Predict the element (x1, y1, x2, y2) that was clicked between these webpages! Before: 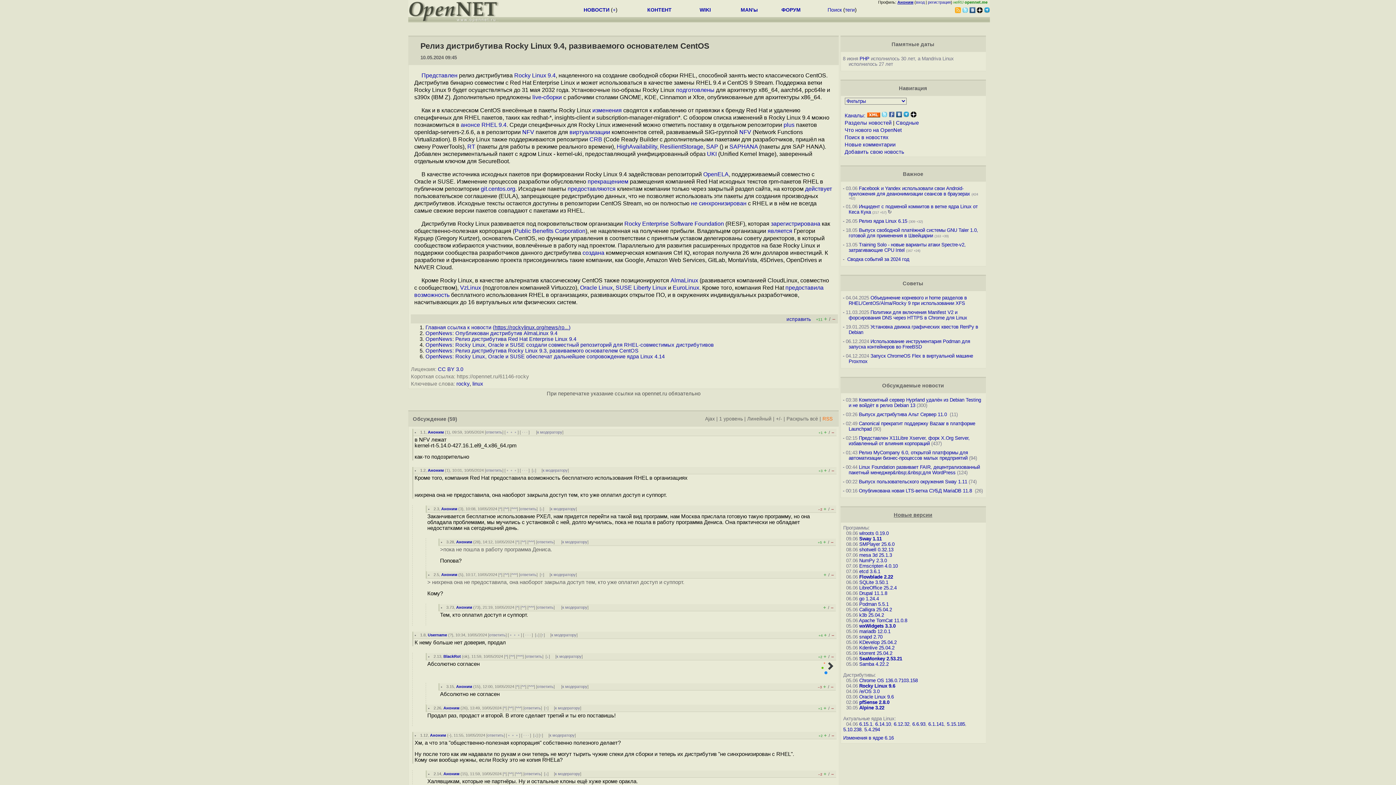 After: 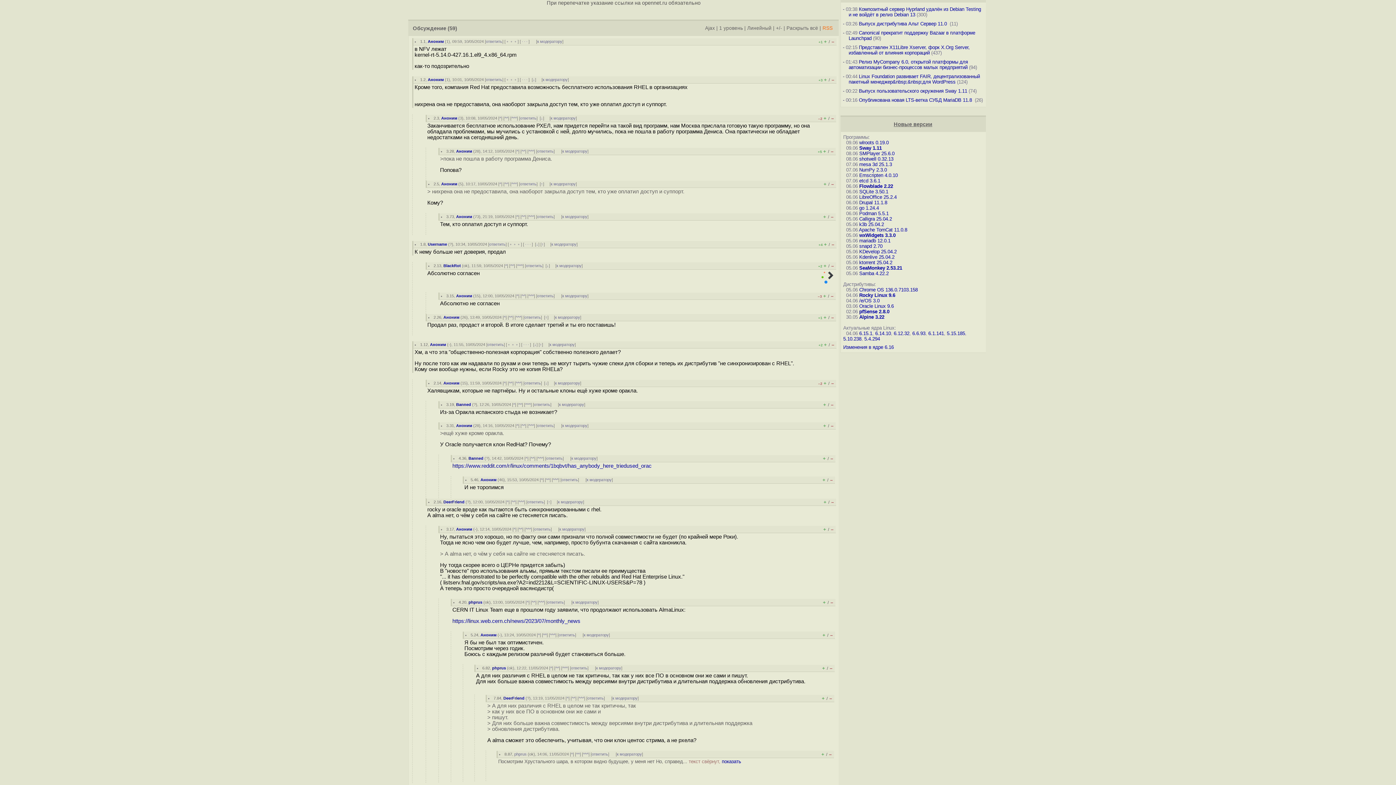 Action: label: ^^^ bbox: (515, 772, 521, 776)